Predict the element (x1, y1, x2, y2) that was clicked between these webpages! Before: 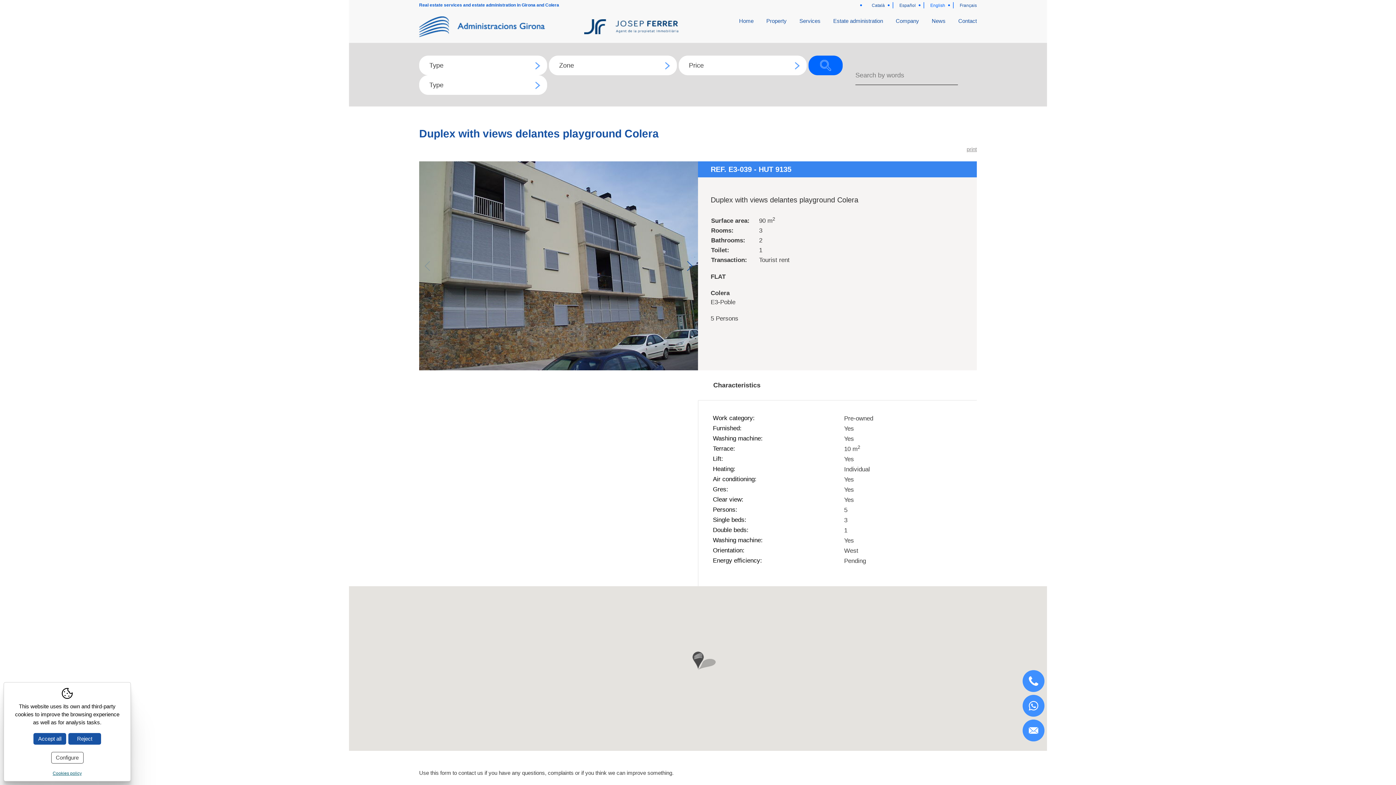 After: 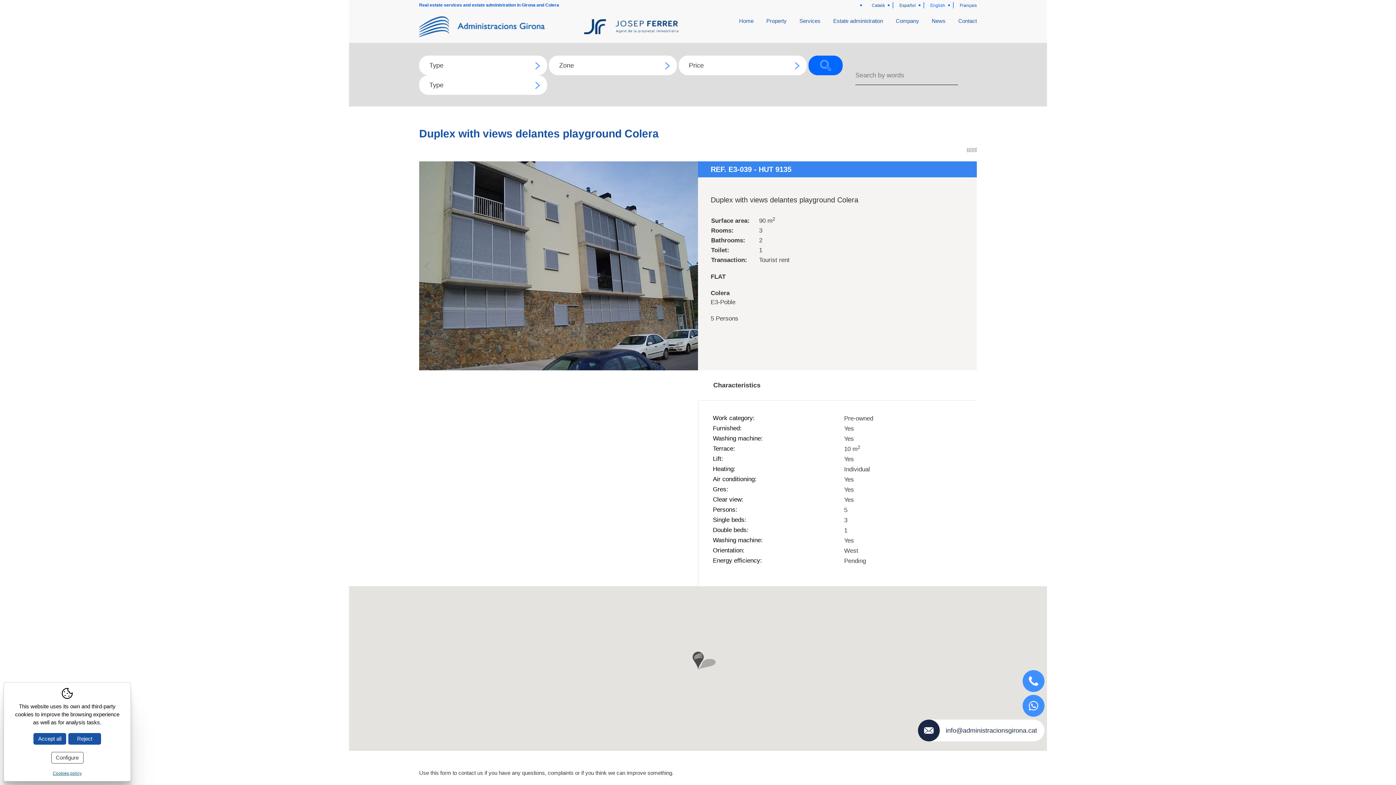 Action: bbox: (1022, 720, 1044, 741) label: info@administracionsgirona.cat